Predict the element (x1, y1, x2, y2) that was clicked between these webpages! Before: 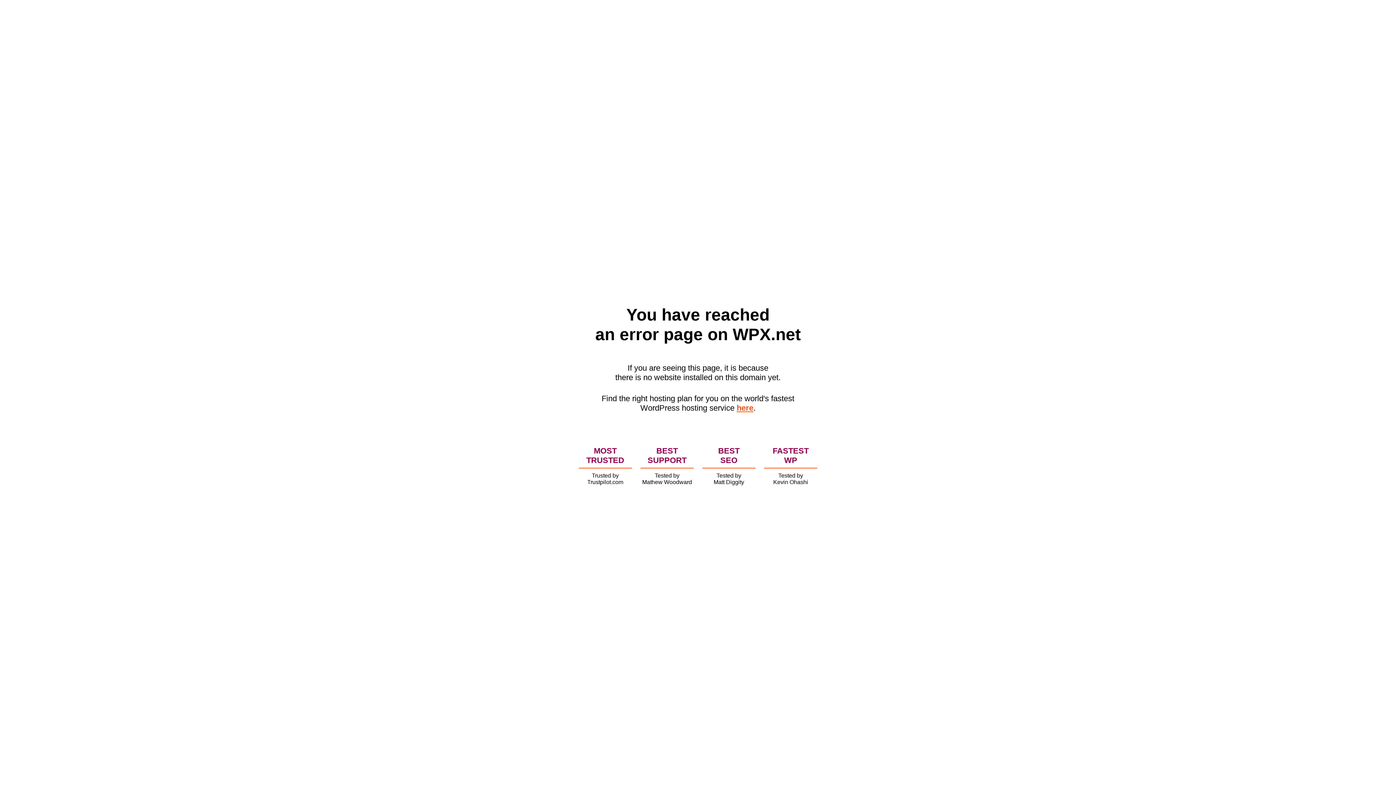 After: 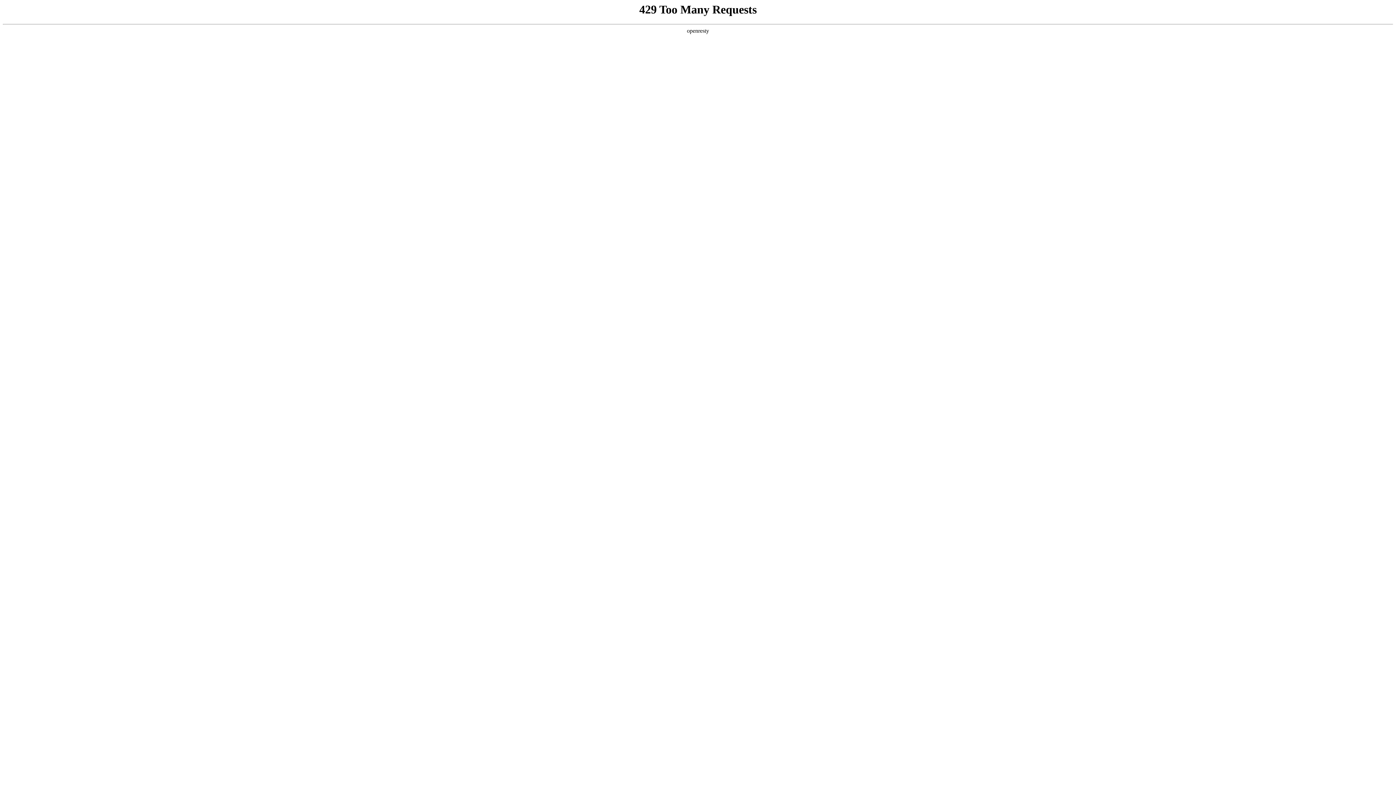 Action: label: here bbox: (736, 403, 753, 412)